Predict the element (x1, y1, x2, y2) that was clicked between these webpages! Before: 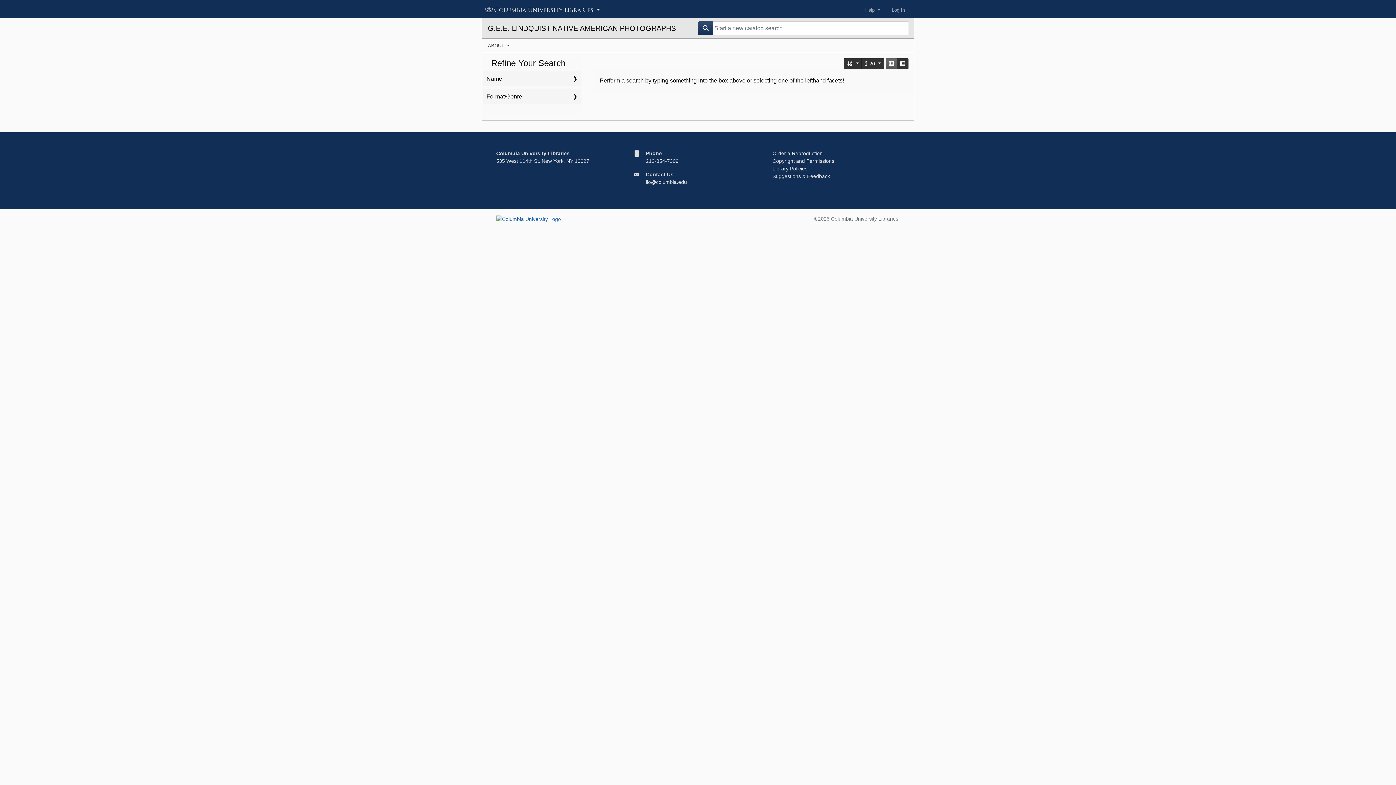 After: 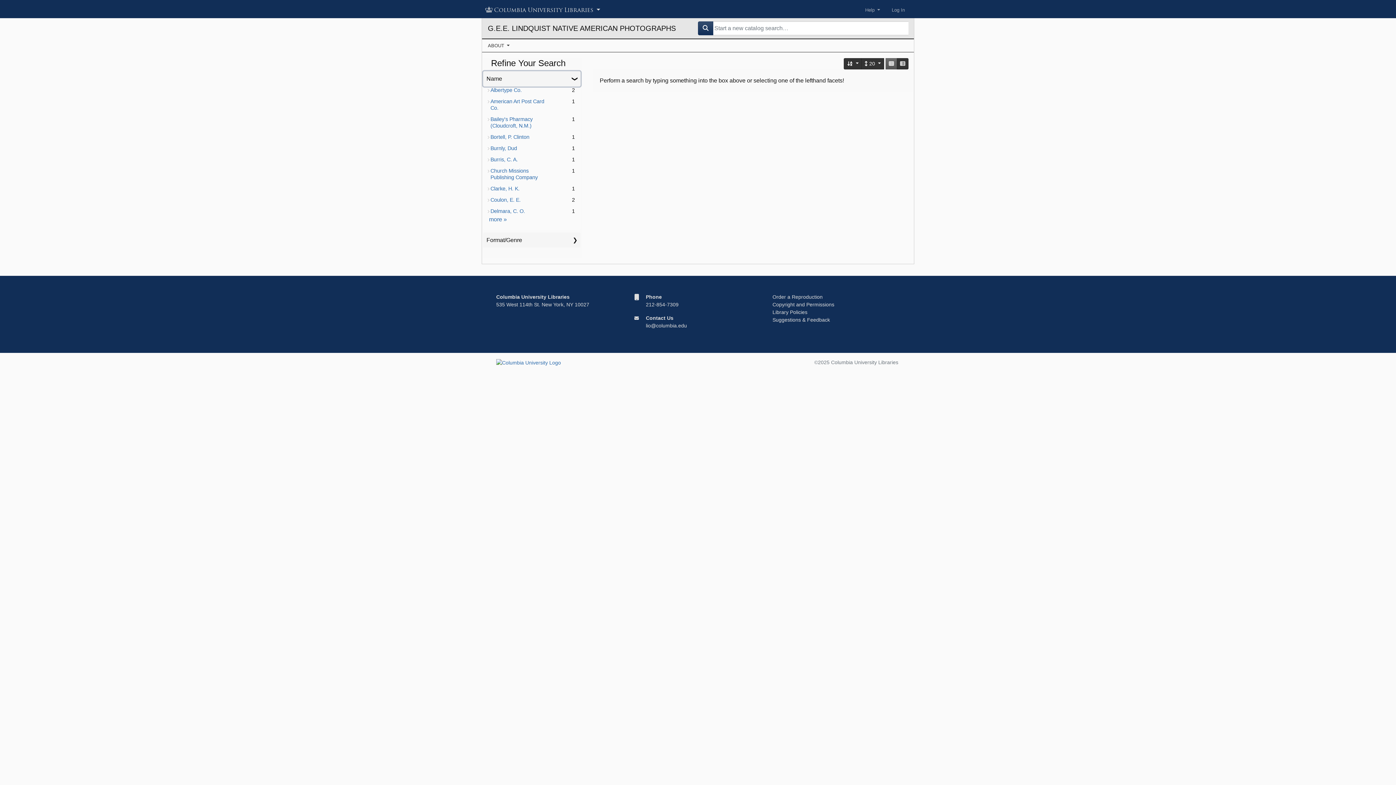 Action: bbox: (483, 71, 580, 86) label: Name